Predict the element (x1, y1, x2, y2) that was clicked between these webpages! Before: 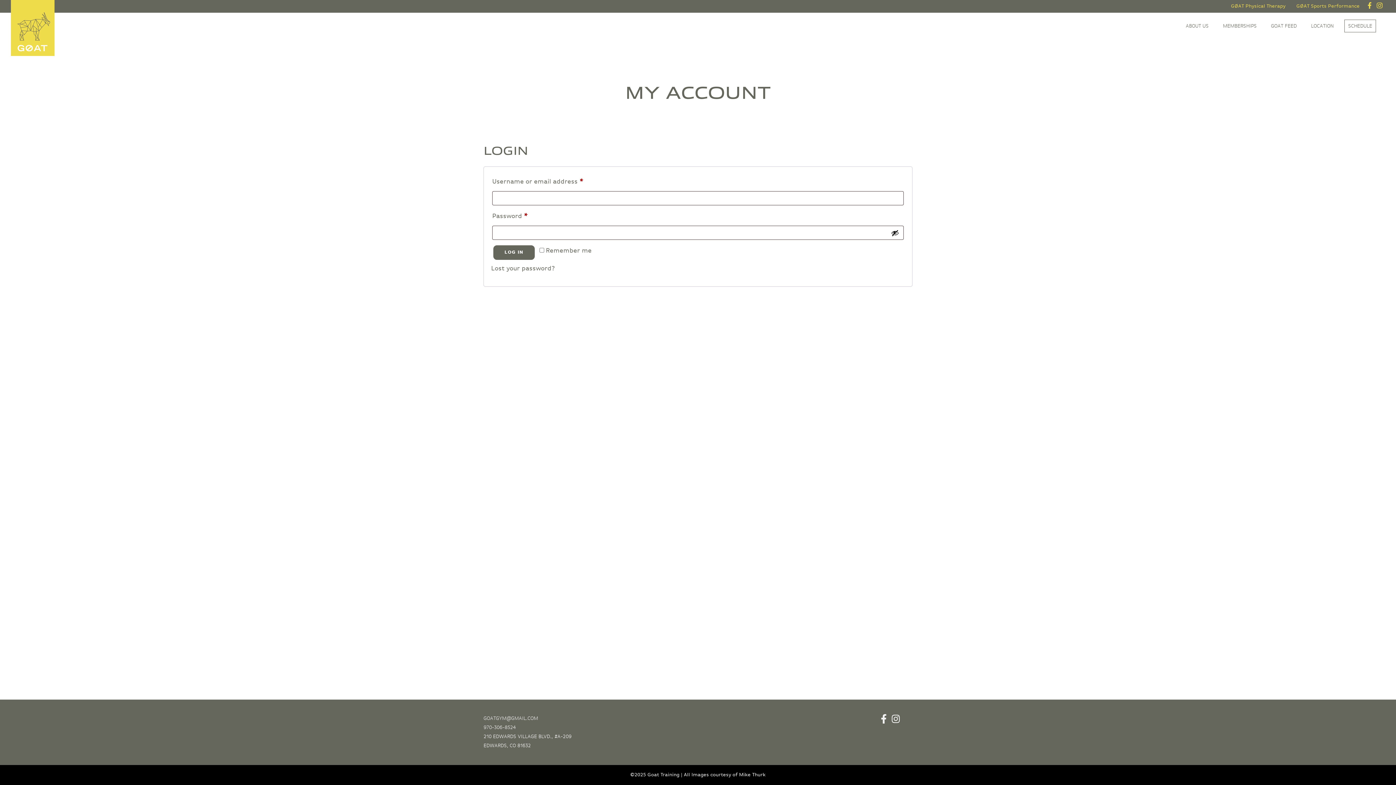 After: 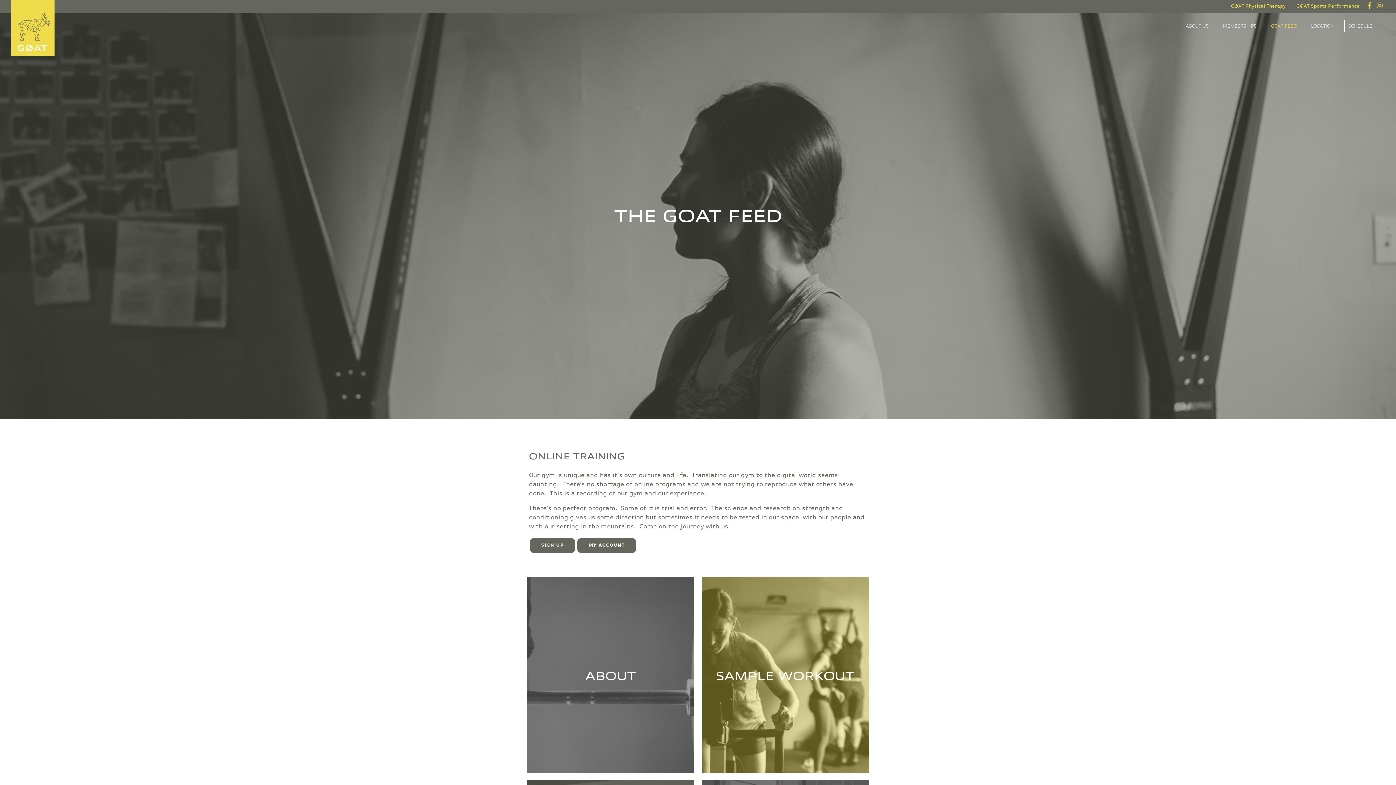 Action: label: GOAT FEED bbox: (1267, 20, 1300, 31)